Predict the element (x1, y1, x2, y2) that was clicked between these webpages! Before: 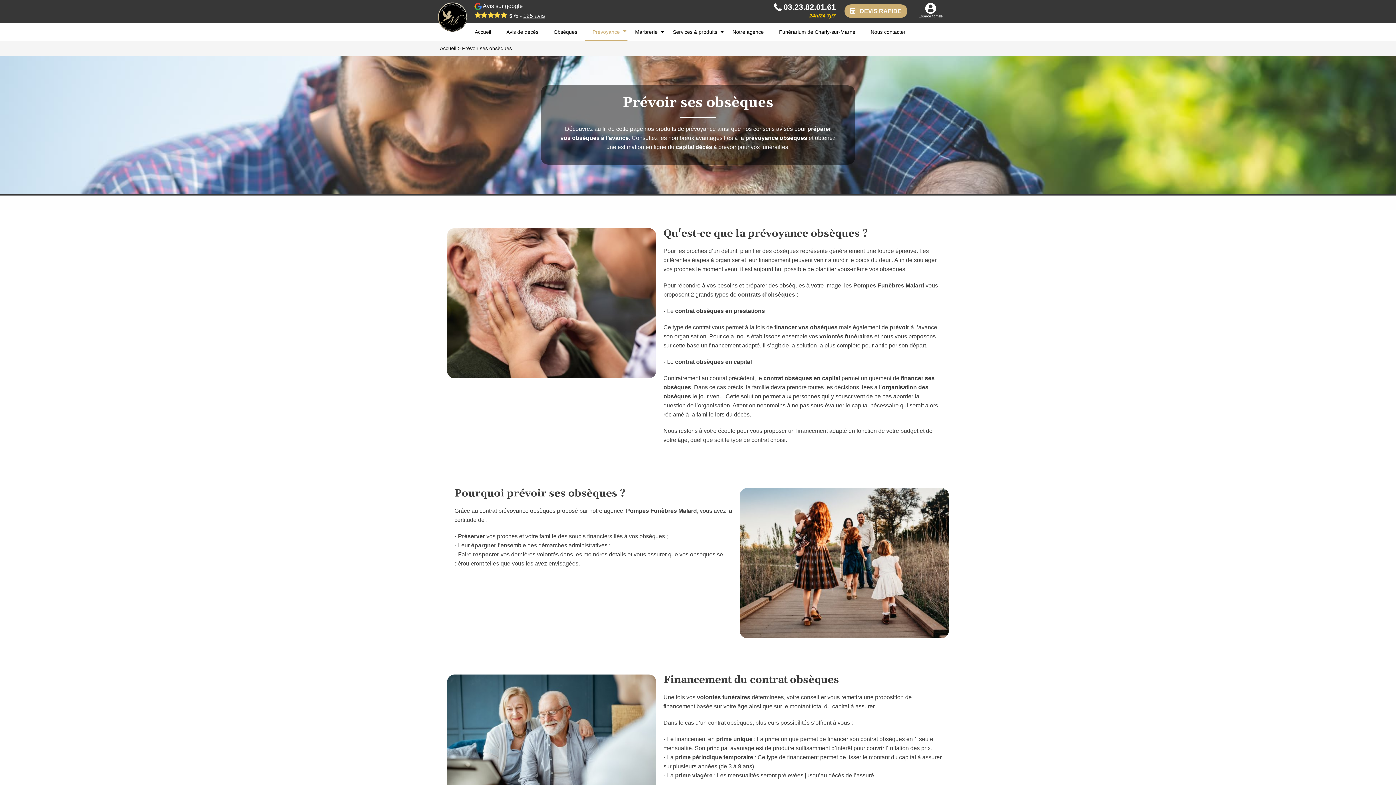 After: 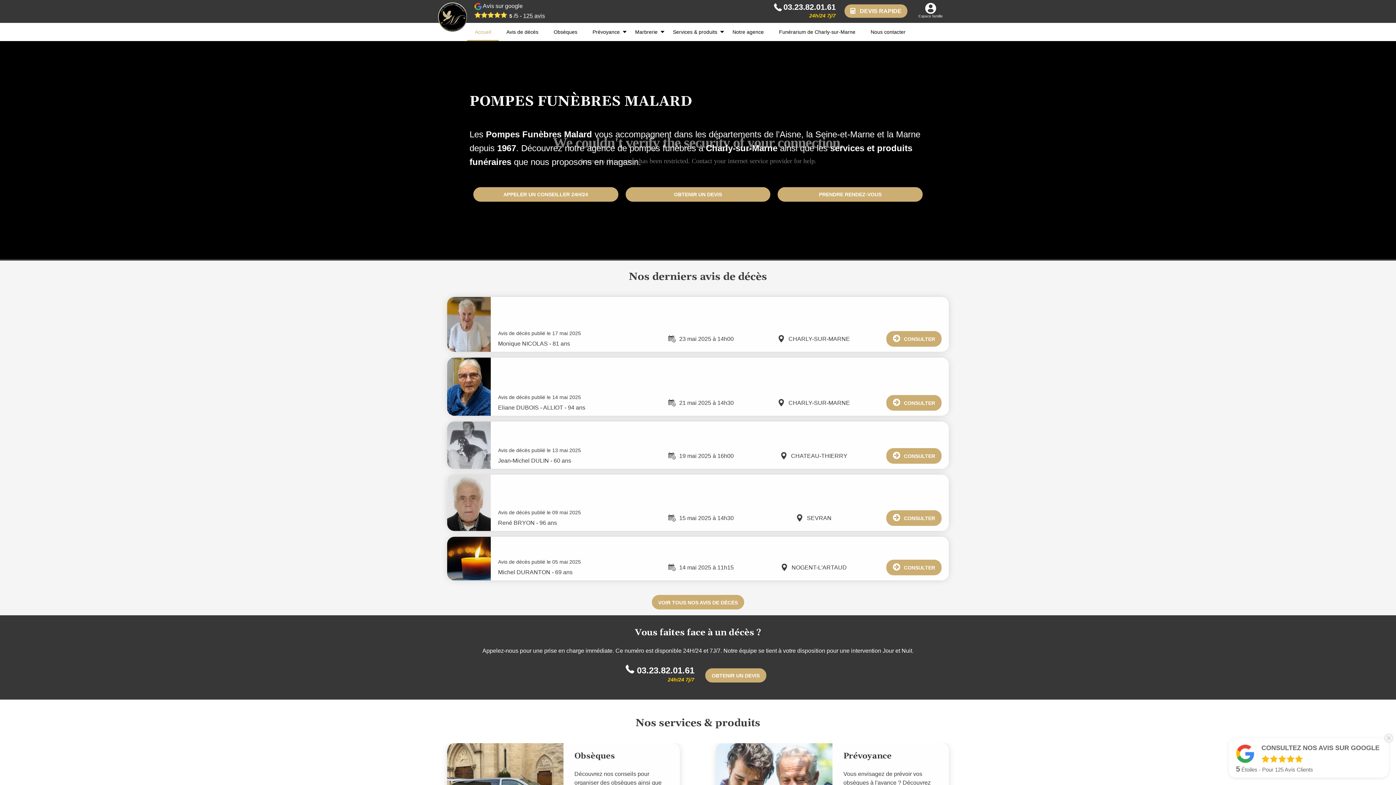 Action: bbox: (438, 2, 467, 31)